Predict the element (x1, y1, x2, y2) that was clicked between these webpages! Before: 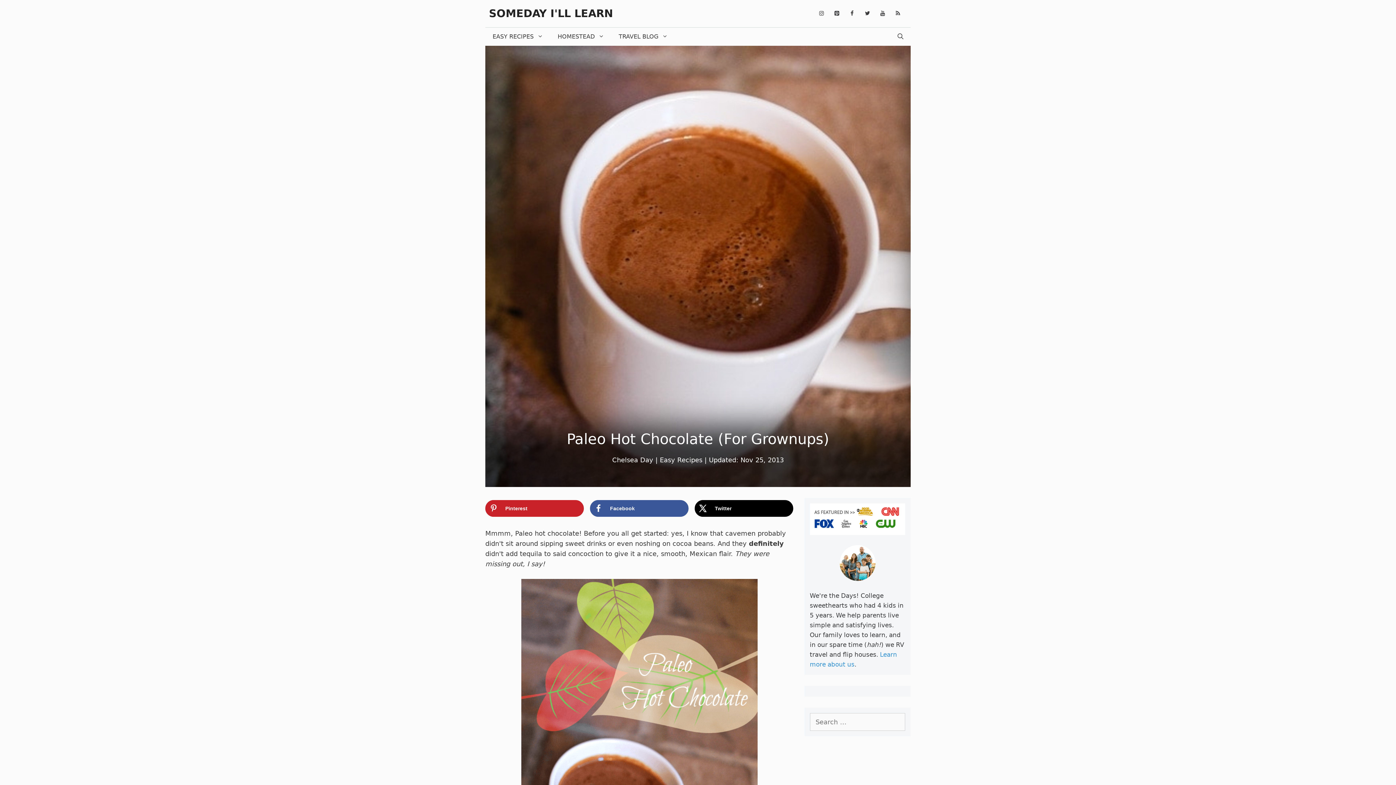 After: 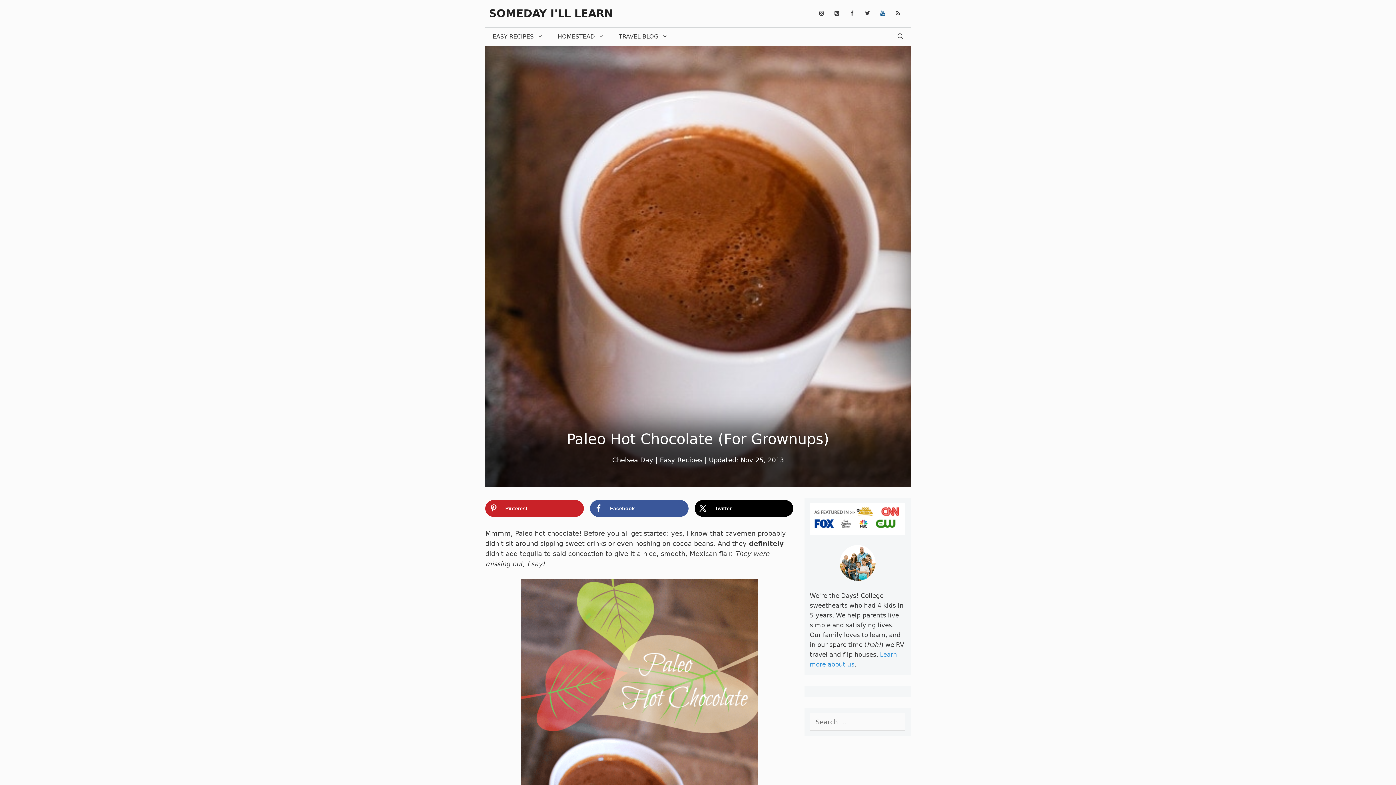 Action: bbox: (876, 7, 889, 20) label: YouTube